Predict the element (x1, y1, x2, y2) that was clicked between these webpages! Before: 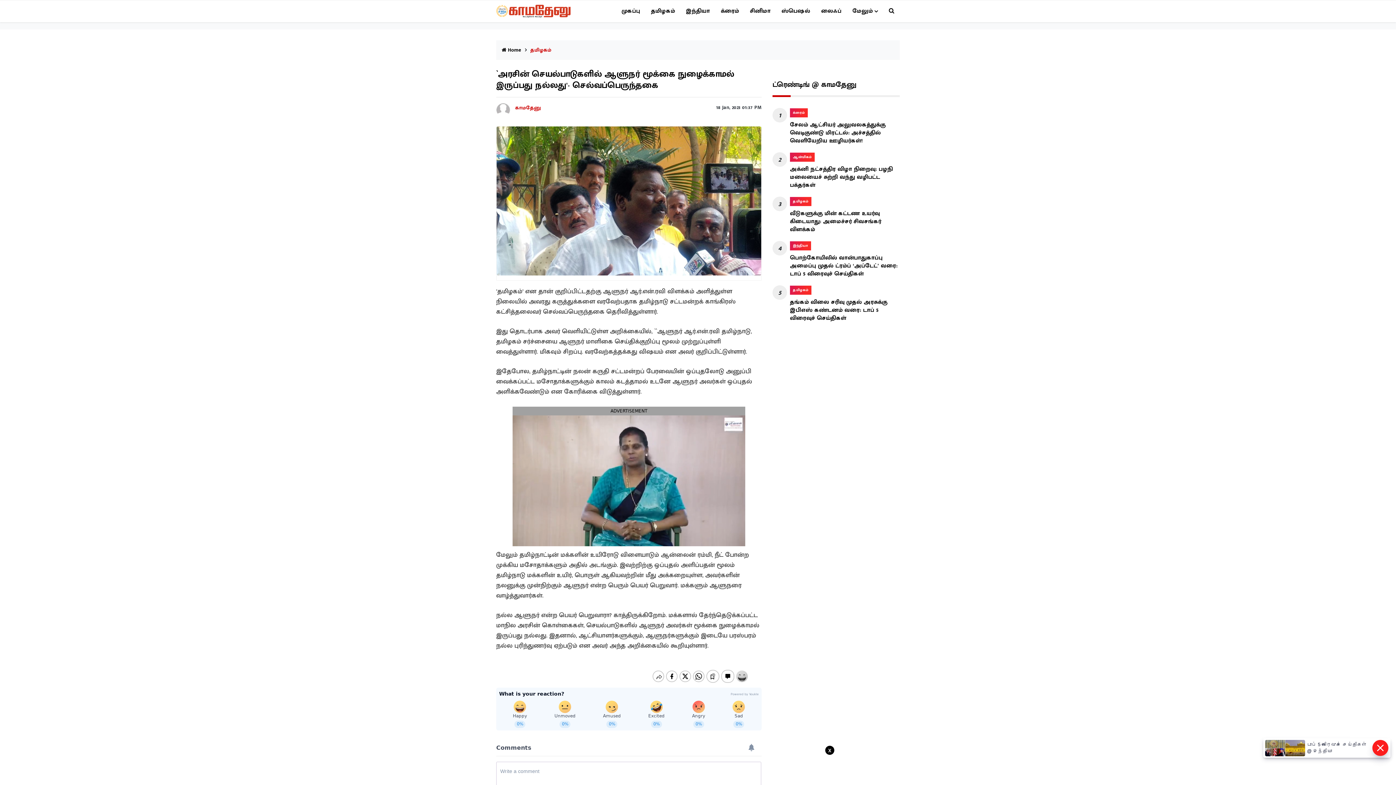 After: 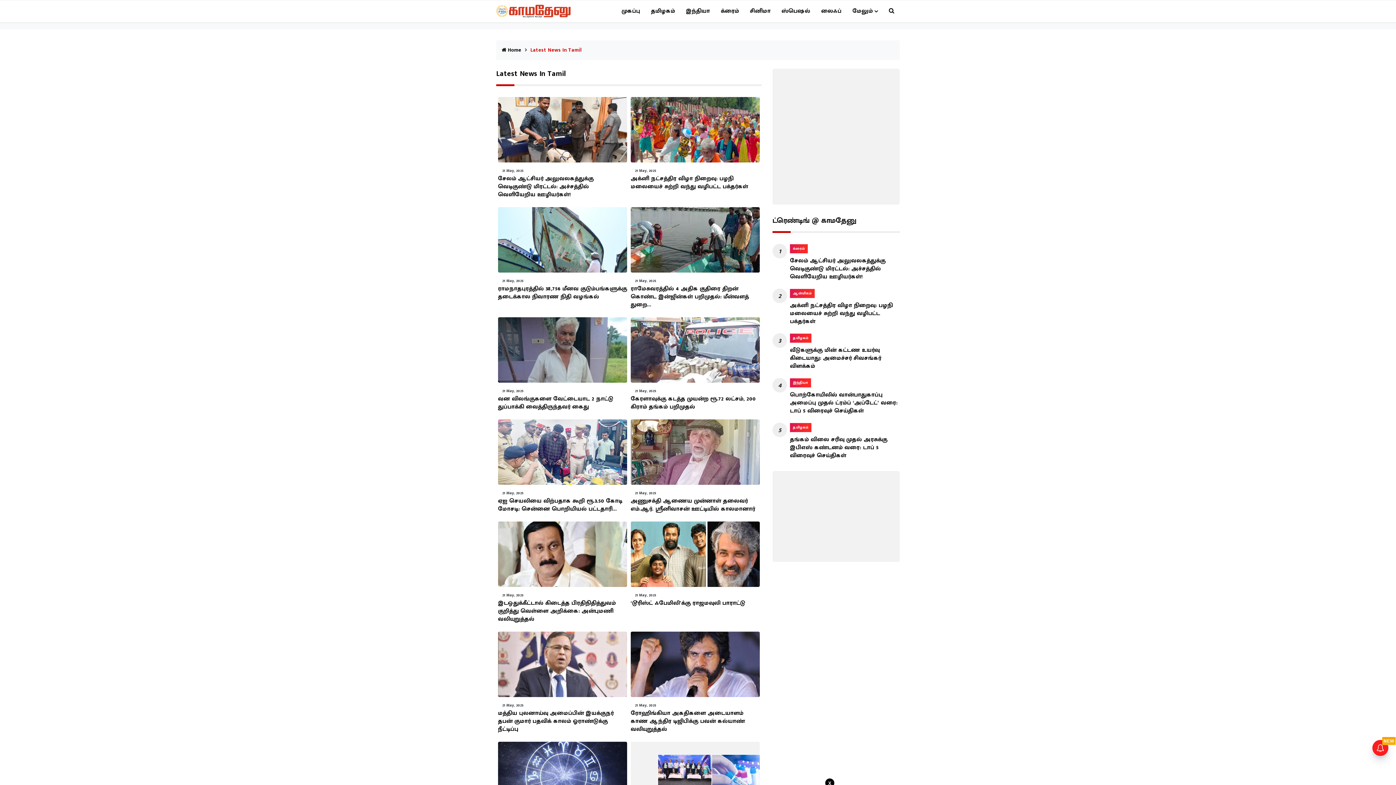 Action: label:  Home bbox: (501, 45, 521, 54)